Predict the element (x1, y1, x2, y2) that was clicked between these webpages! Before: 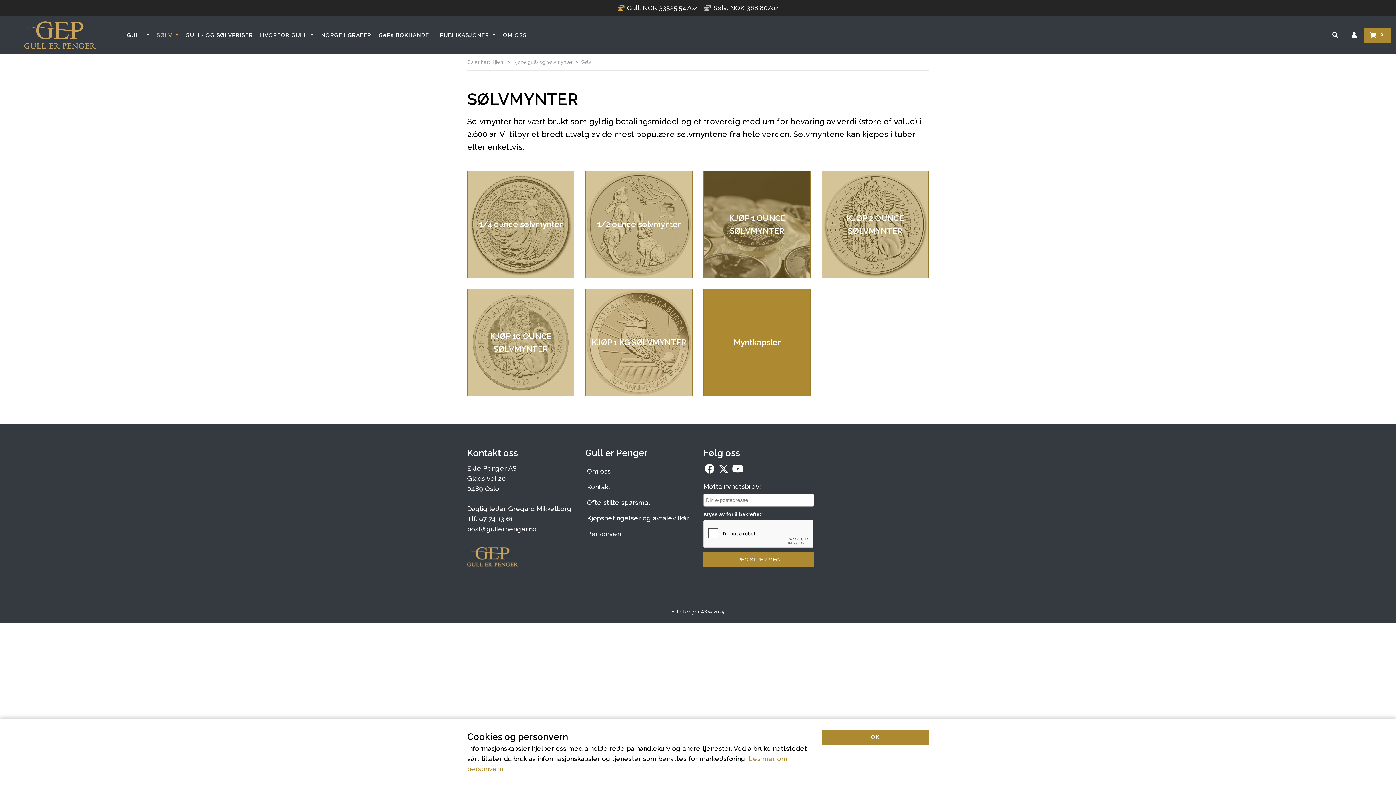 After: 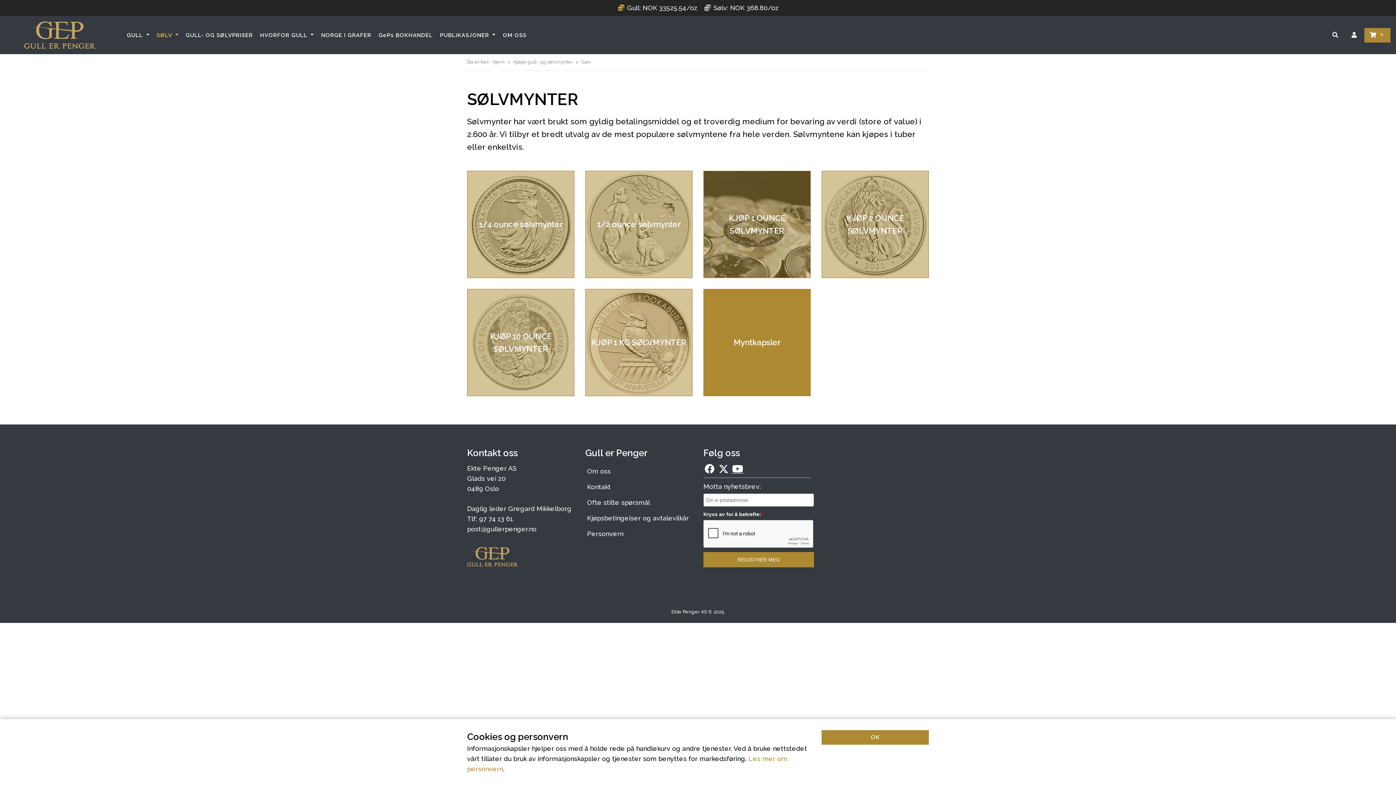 Action: bbox: (731, 463, 743, 473)